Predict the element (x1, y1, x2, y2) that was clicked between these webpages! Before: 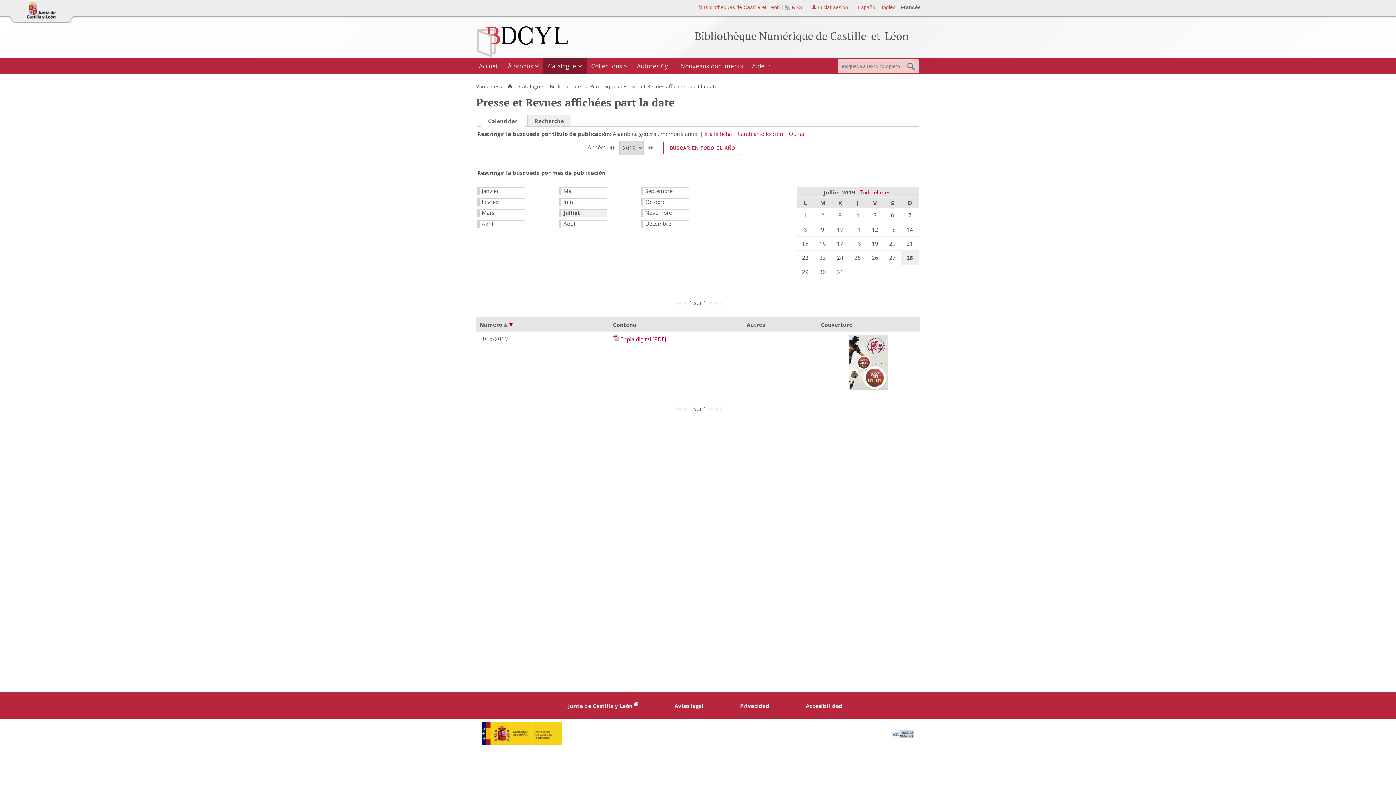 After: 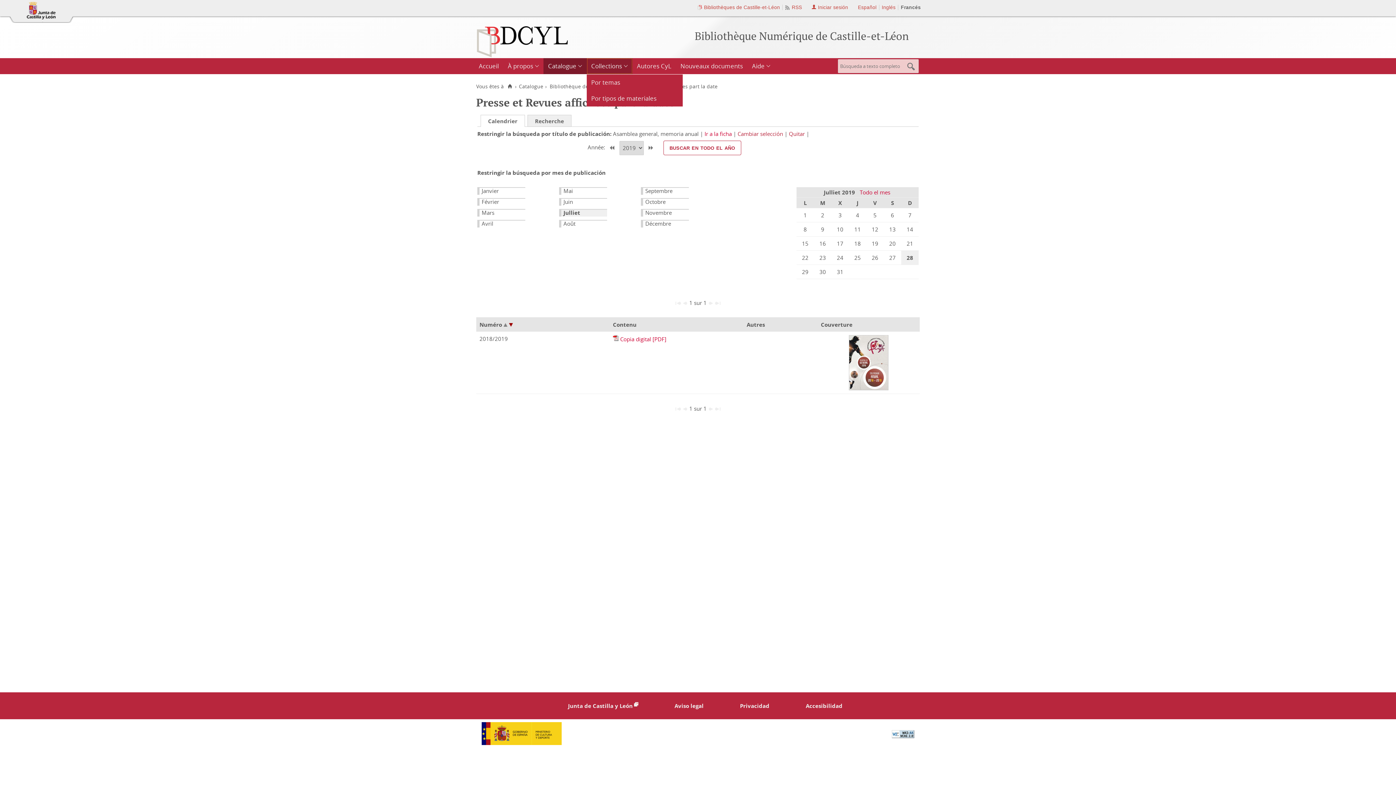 Action: bbox: (586, 58, 632, 74) label: Collections